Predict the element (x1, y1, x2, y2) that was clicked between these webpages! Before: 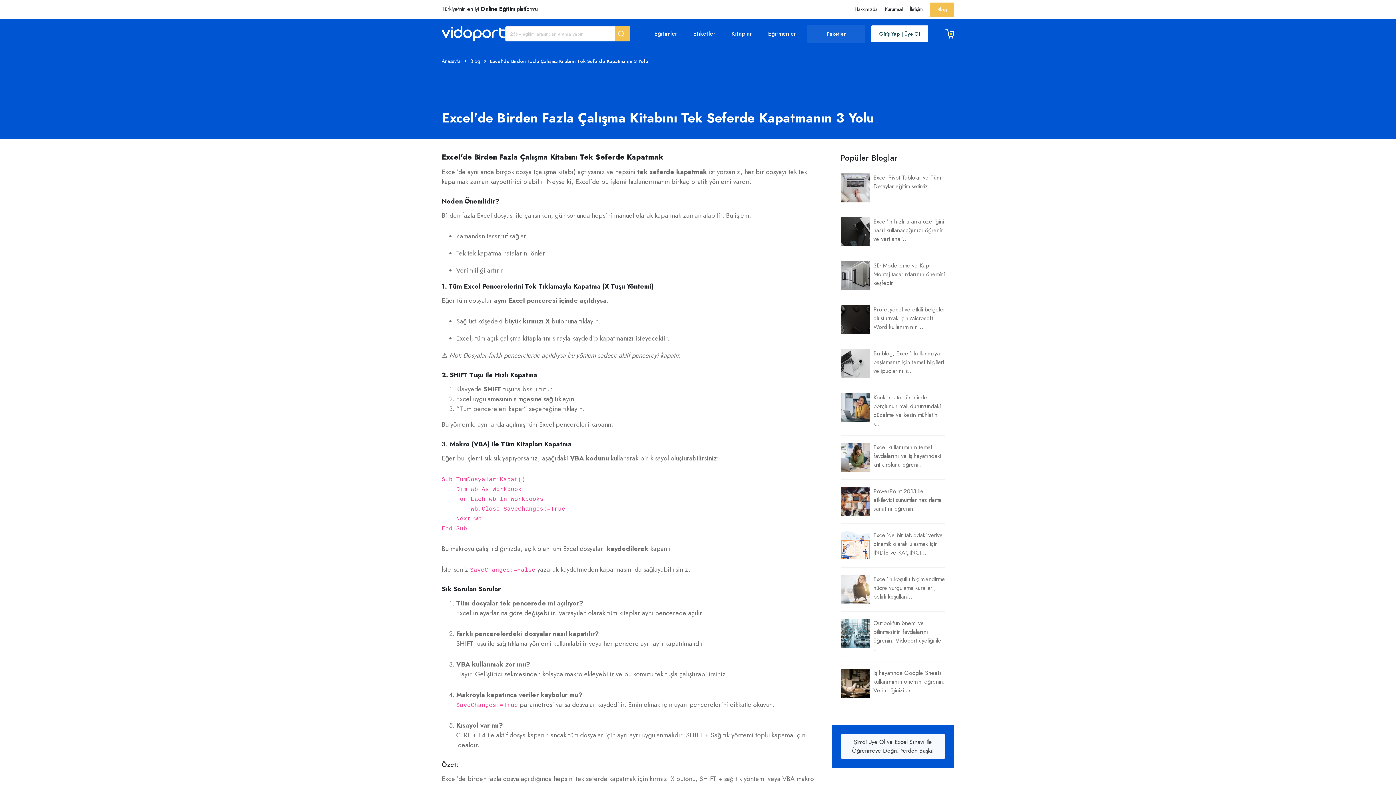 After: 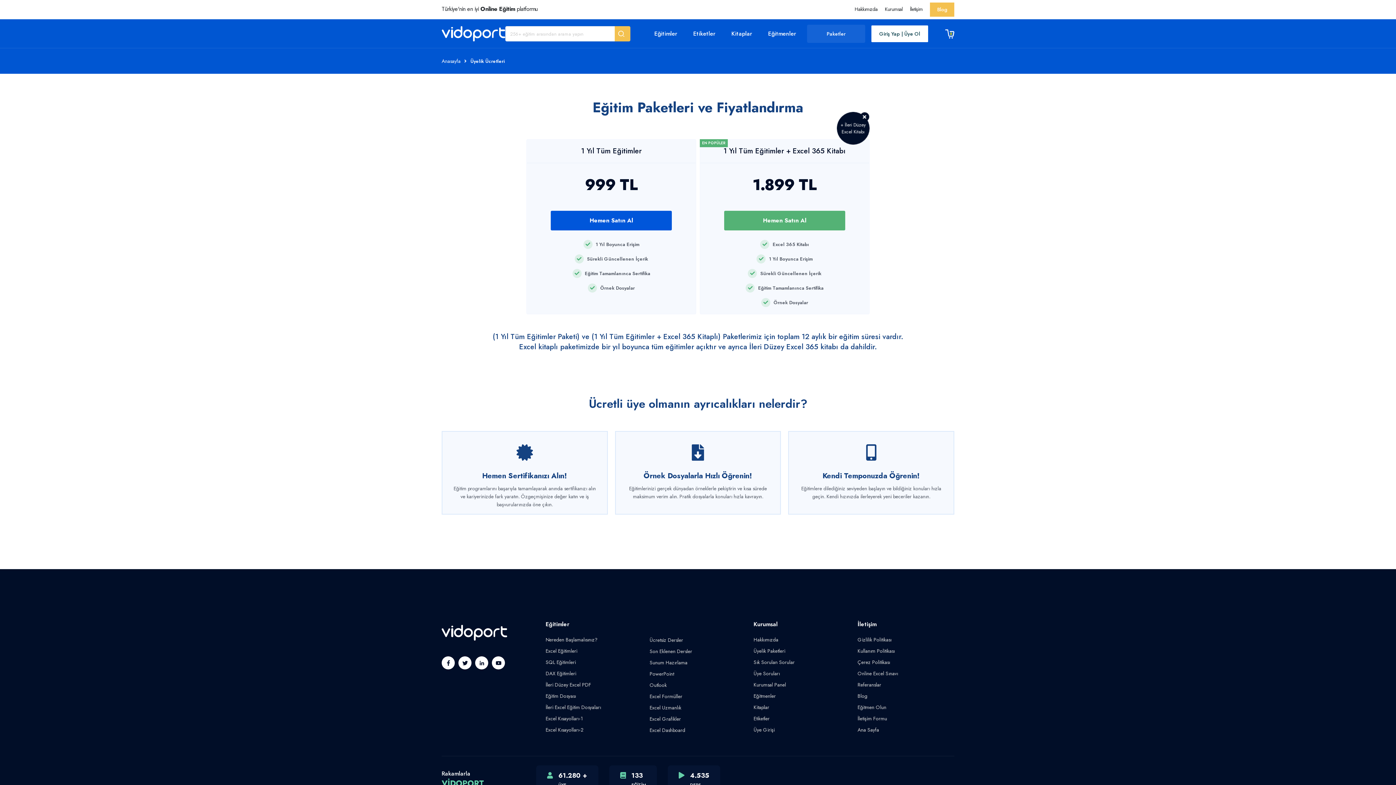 Action: label: Paketler bbox: (807, 24, 865, 42)